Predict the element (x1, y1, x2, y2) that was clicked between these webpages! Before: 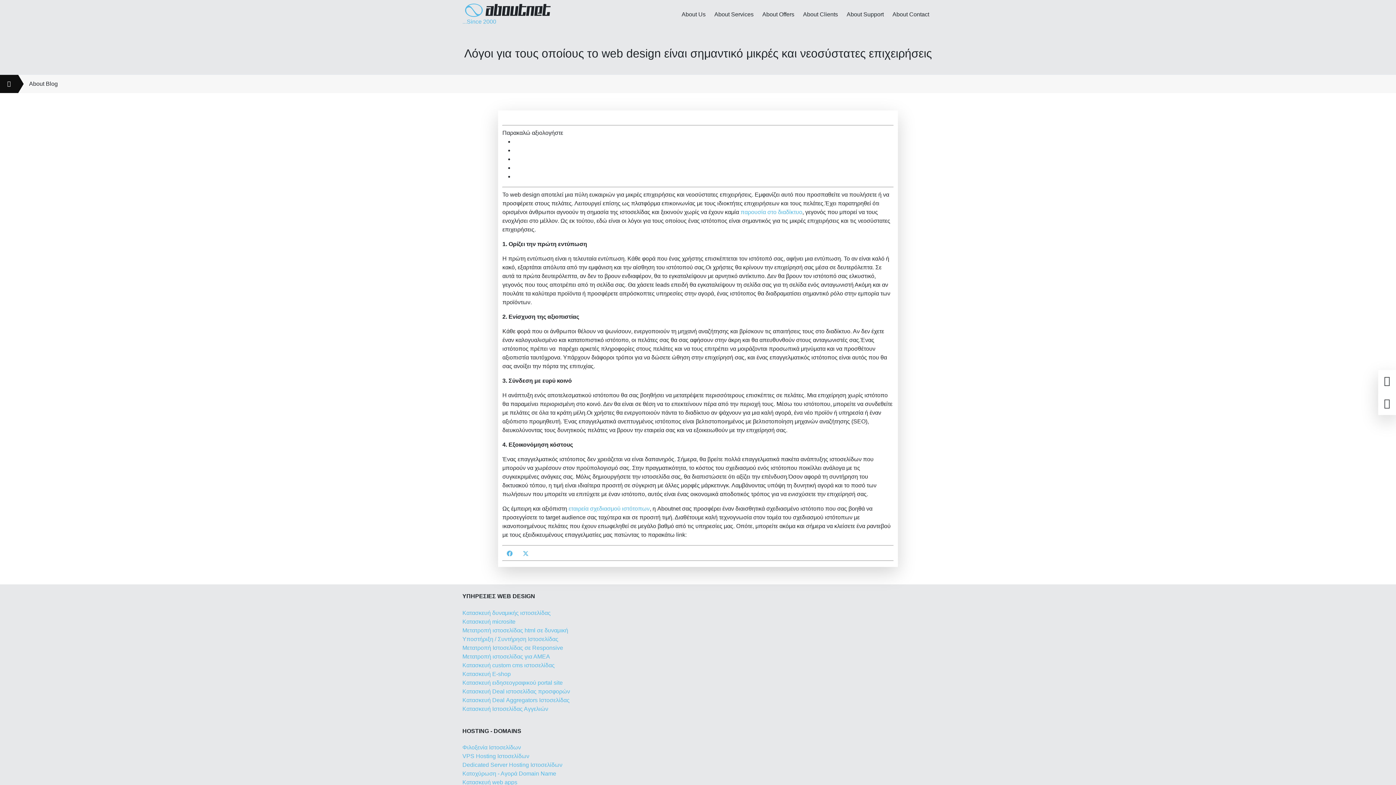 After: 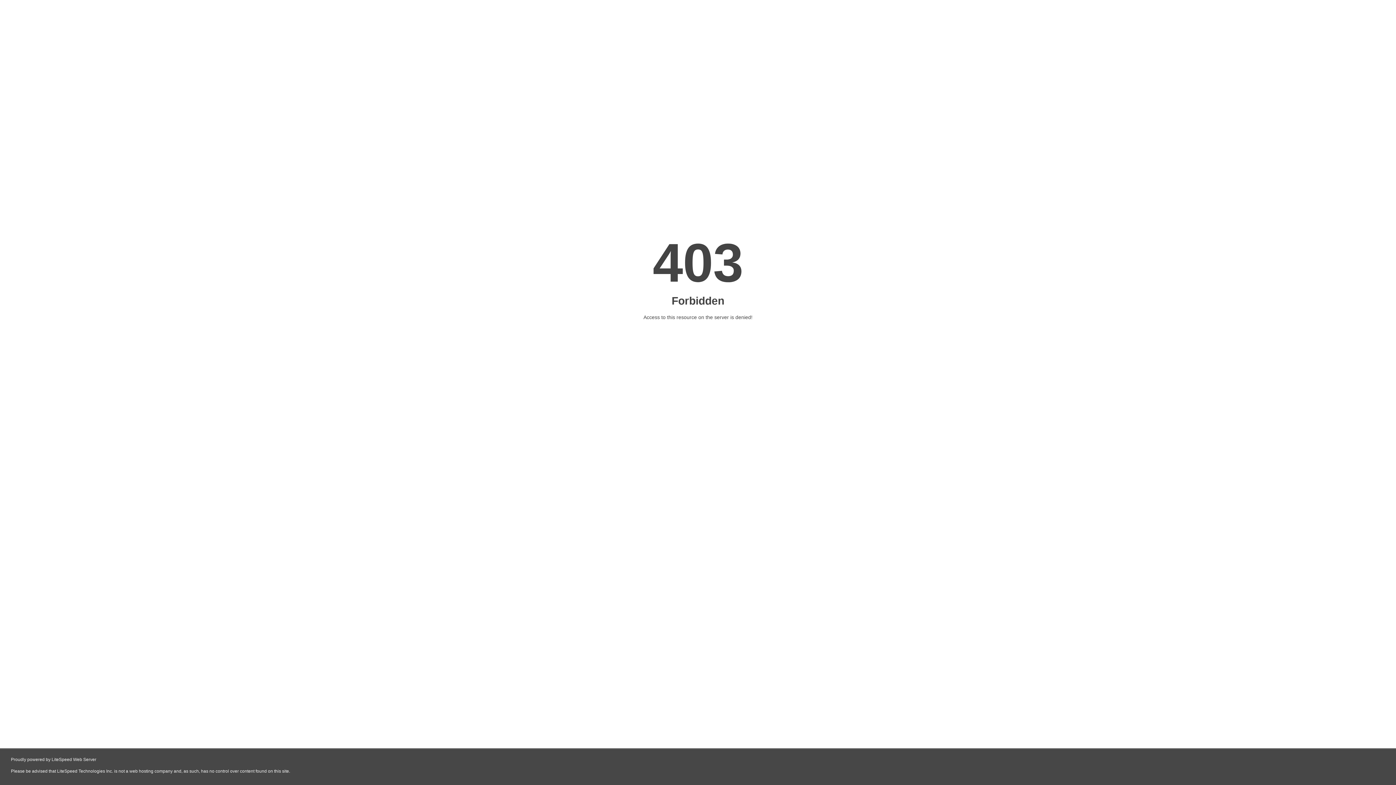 Action: label: Μετατροπή ιστοσελίδας html σε δυναμική bbox: (462, 627, 568, 633)